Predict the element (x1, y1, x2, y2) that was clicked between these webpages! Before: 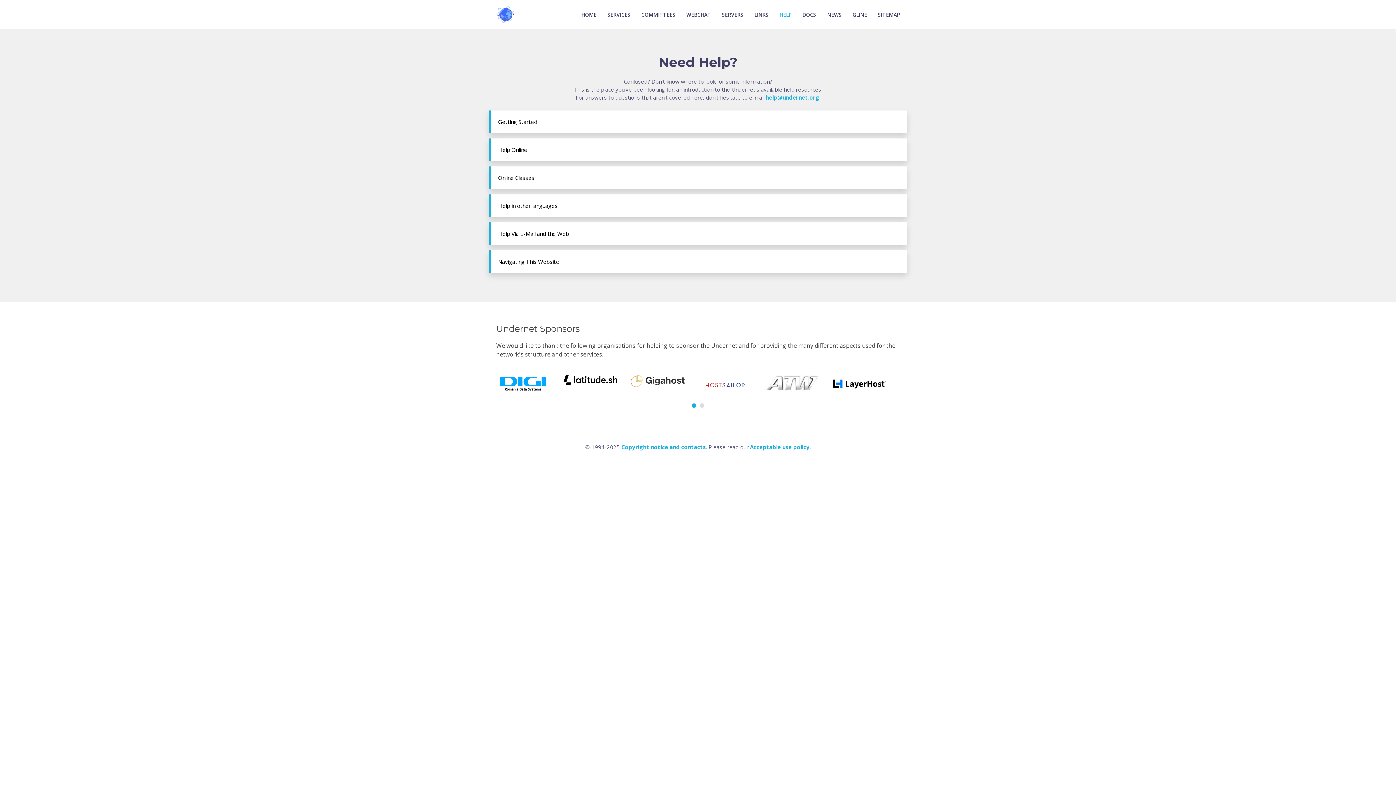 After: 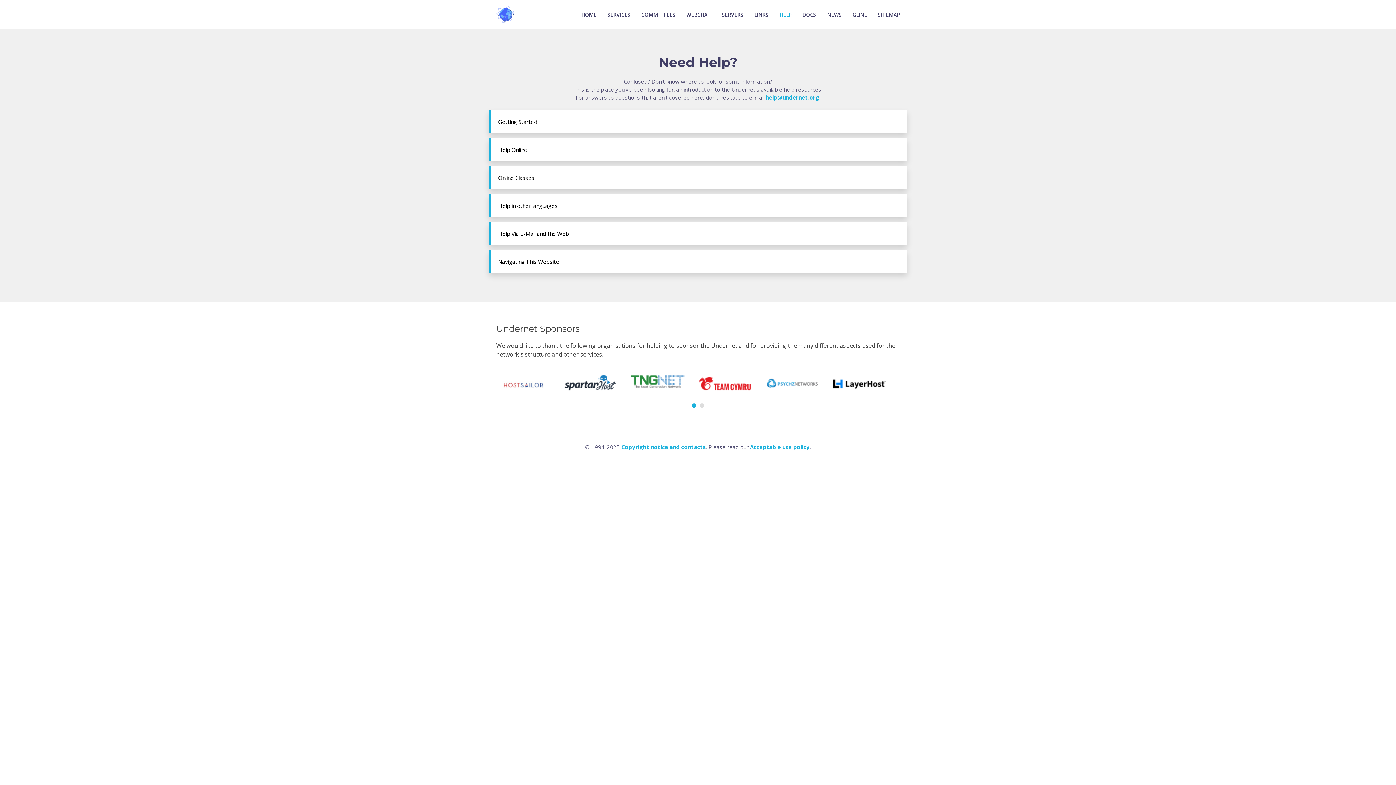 Action: bbox: (779, 7, 791, 22) label: HELP